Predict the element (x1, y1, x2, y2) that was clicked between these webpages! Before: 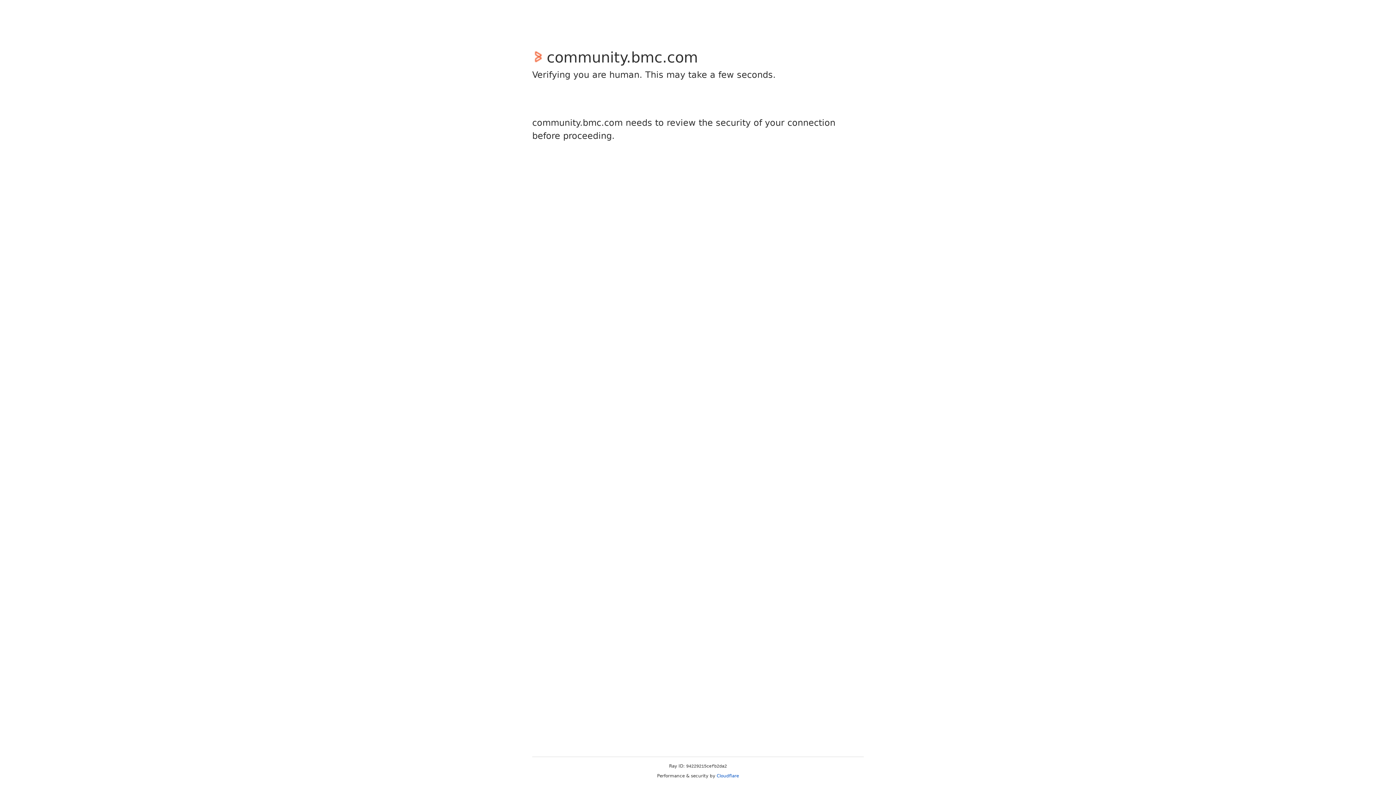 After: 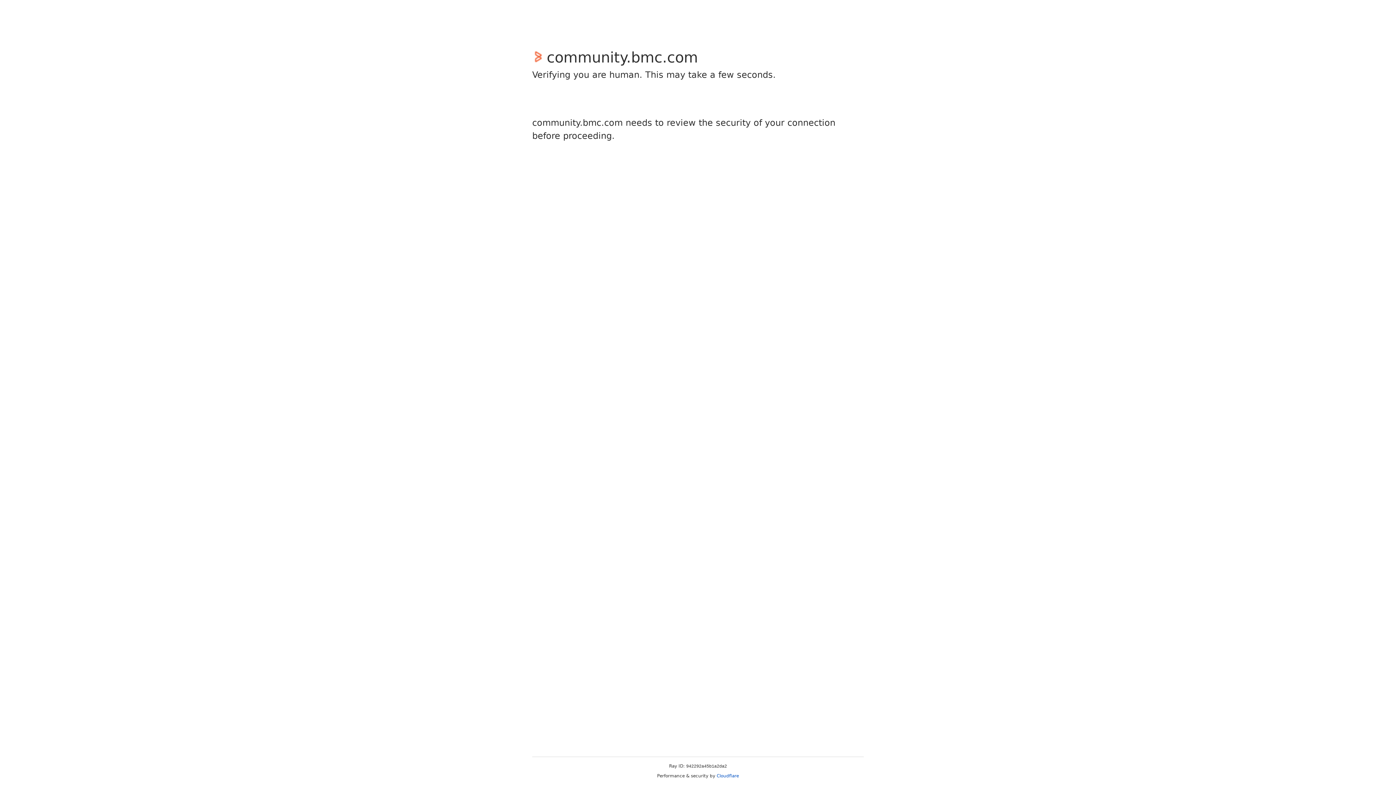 Action: bbox: (716, 773, 739, 778) label: Cloudflare